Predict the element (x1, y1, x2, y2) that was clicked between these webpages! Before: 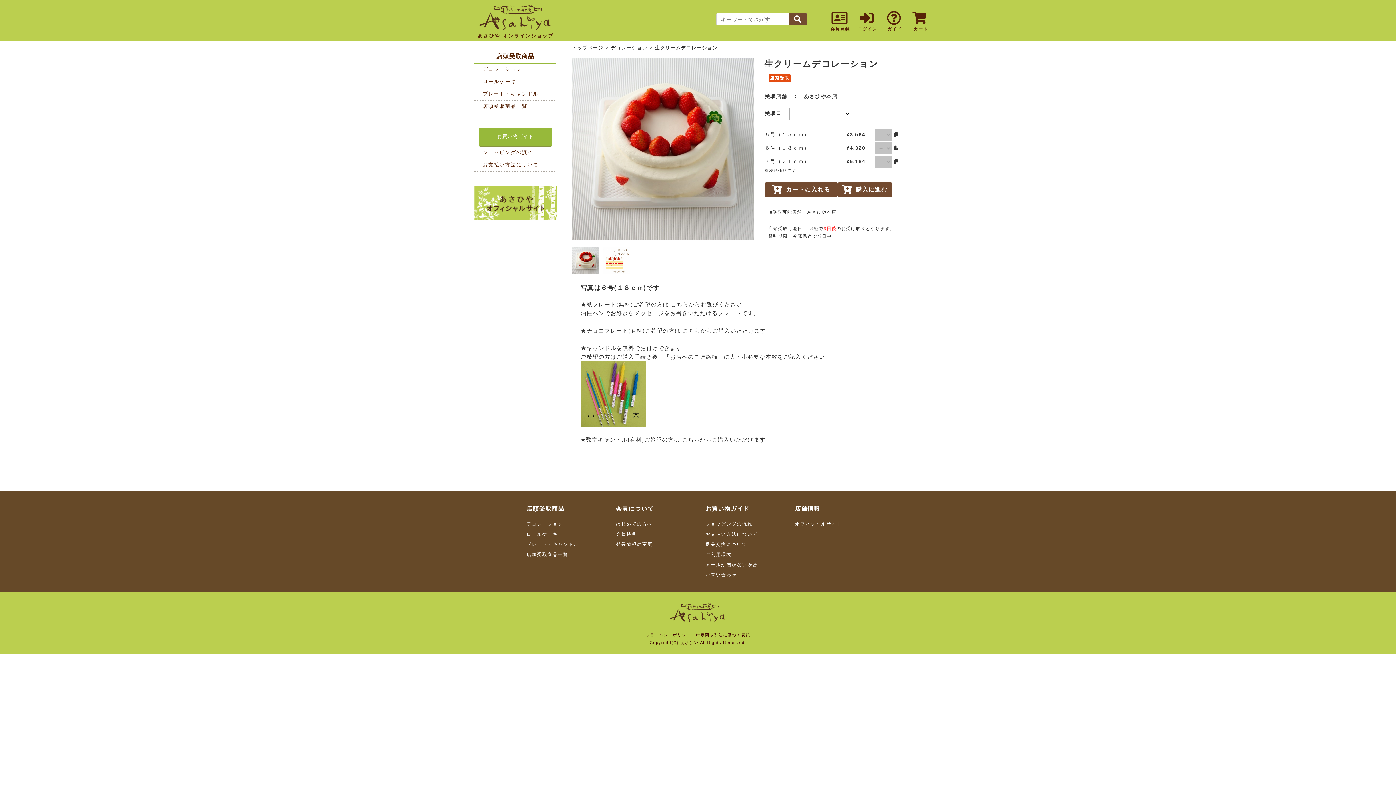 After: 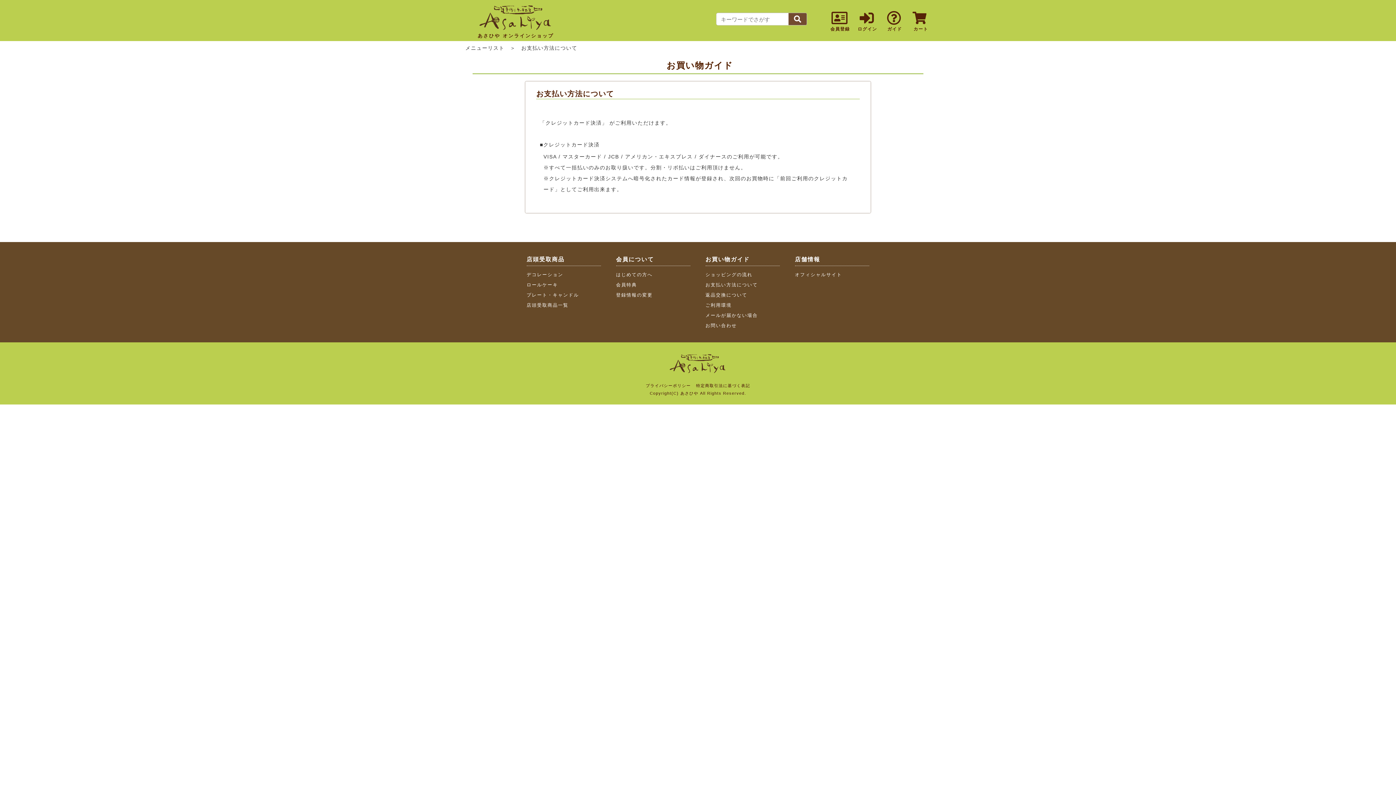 Action: label: お支払い方法について bbox: (705, 531, 758, 536)